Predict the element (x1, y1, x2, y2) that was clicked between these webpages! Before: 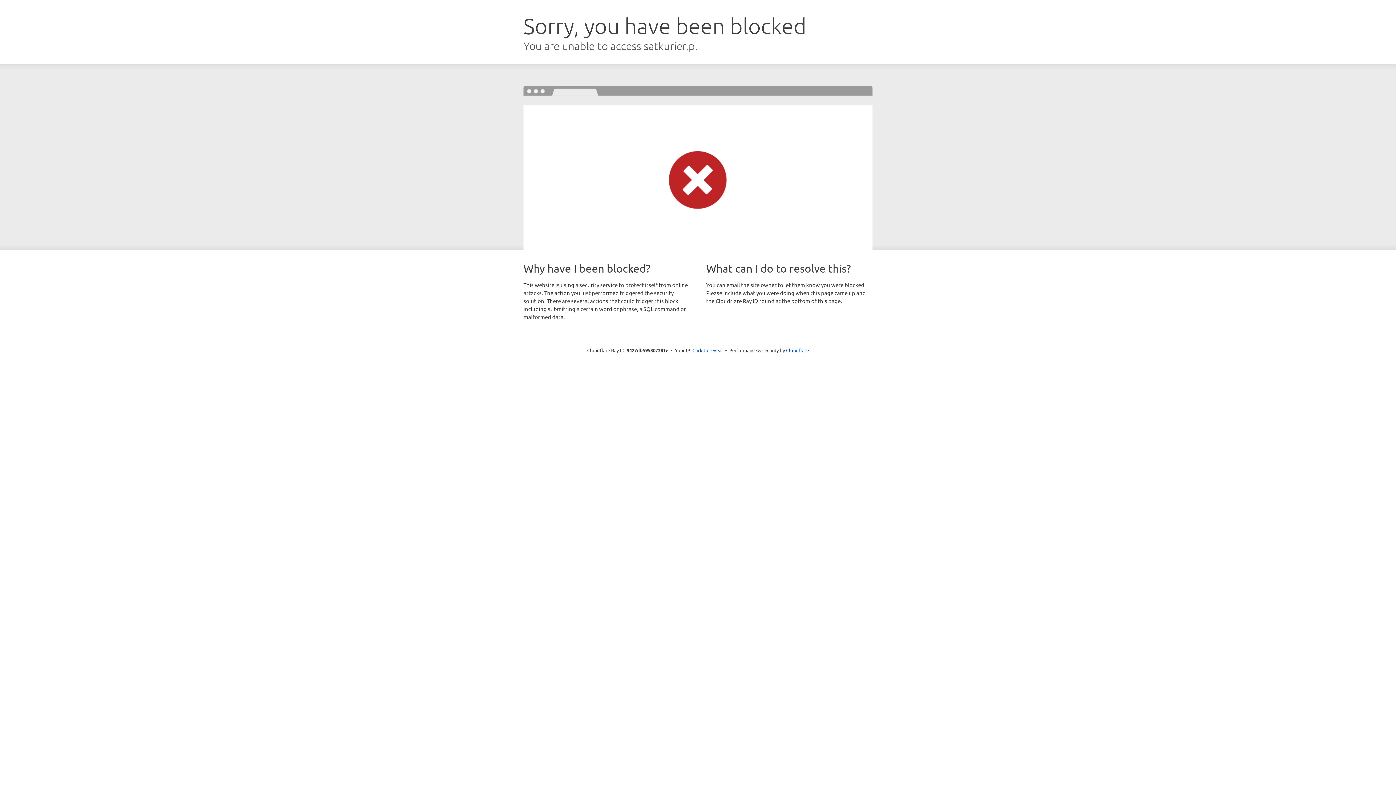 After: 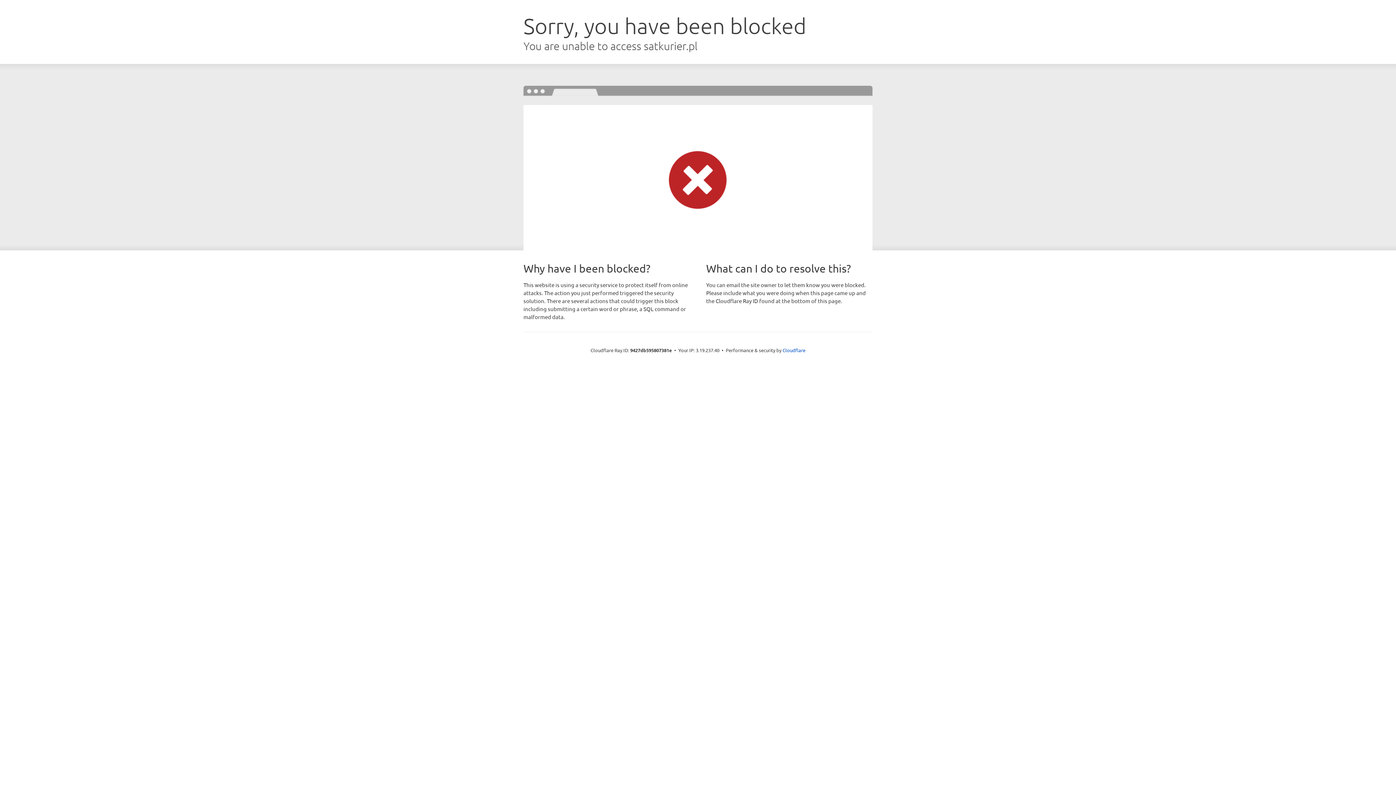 Action: label: Click to reveal bbox: (692, 346, 723, 353)